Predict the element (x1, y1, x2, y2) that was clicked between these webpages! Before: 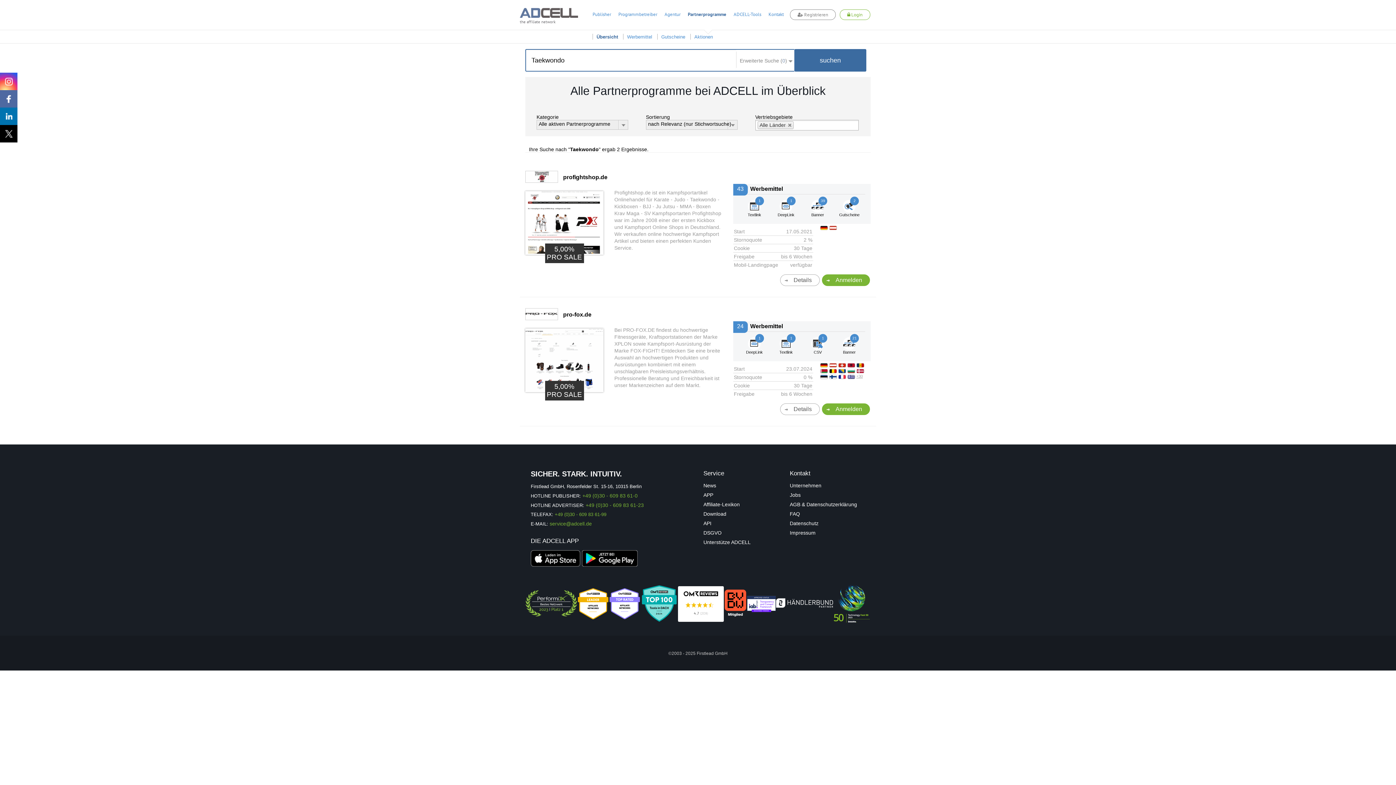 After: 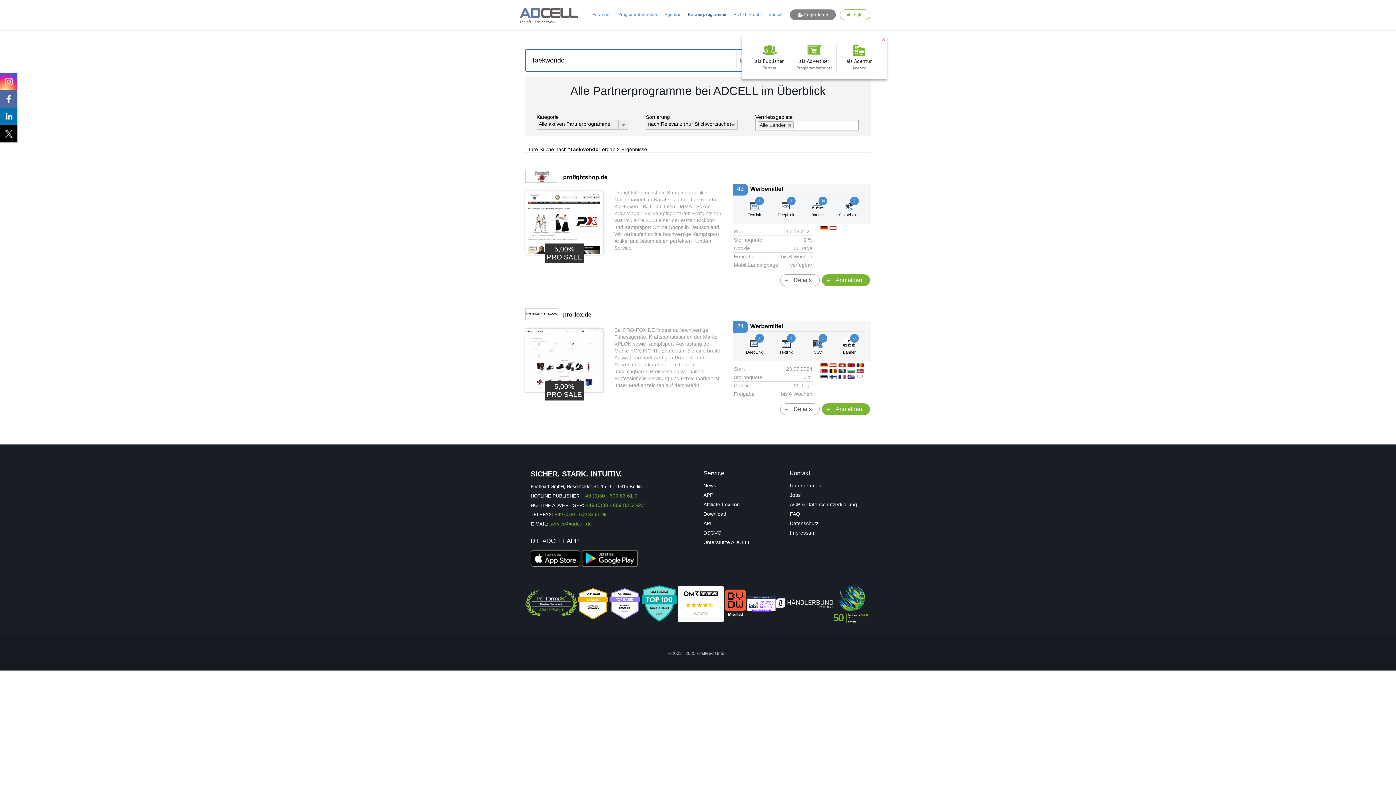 Action: bbox: (790, 9, 836, 20) label:  Registrieren